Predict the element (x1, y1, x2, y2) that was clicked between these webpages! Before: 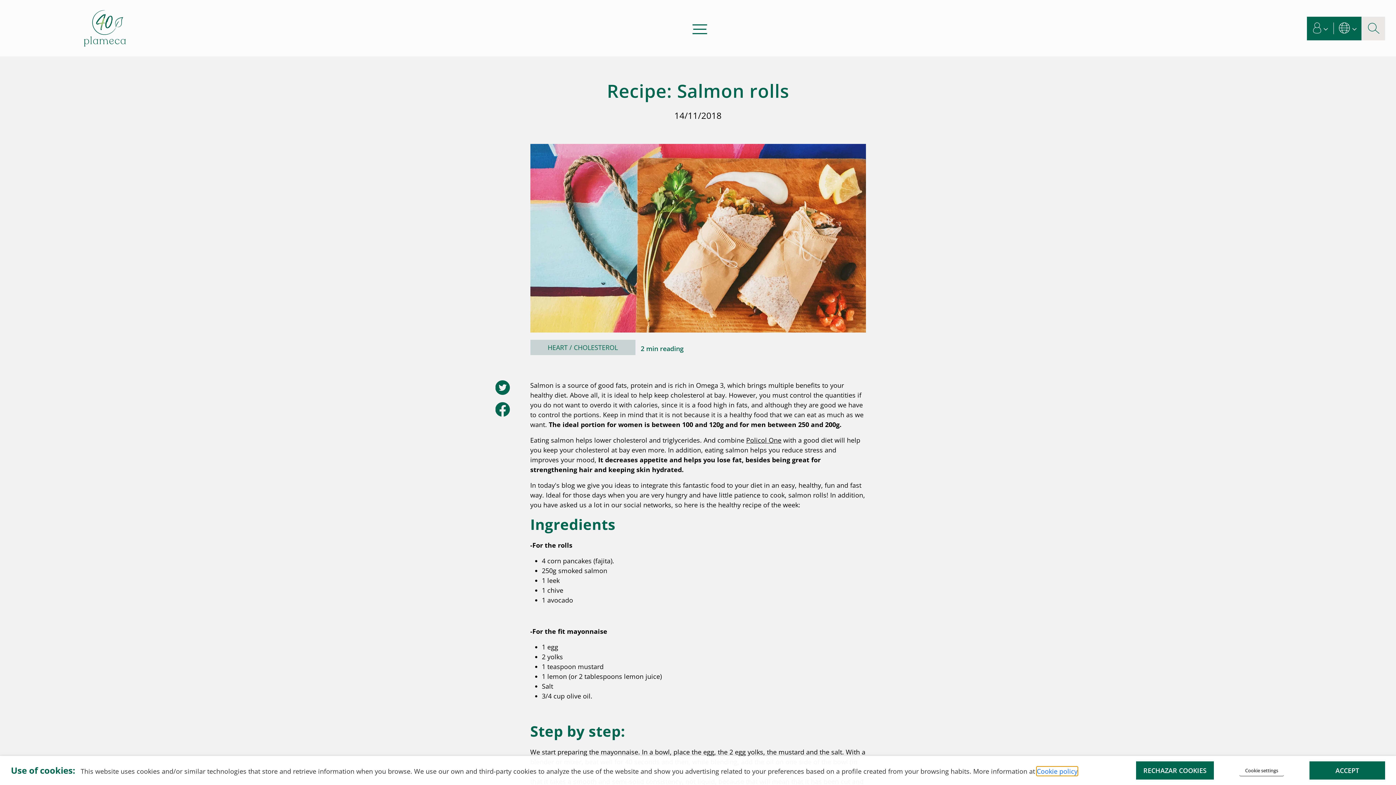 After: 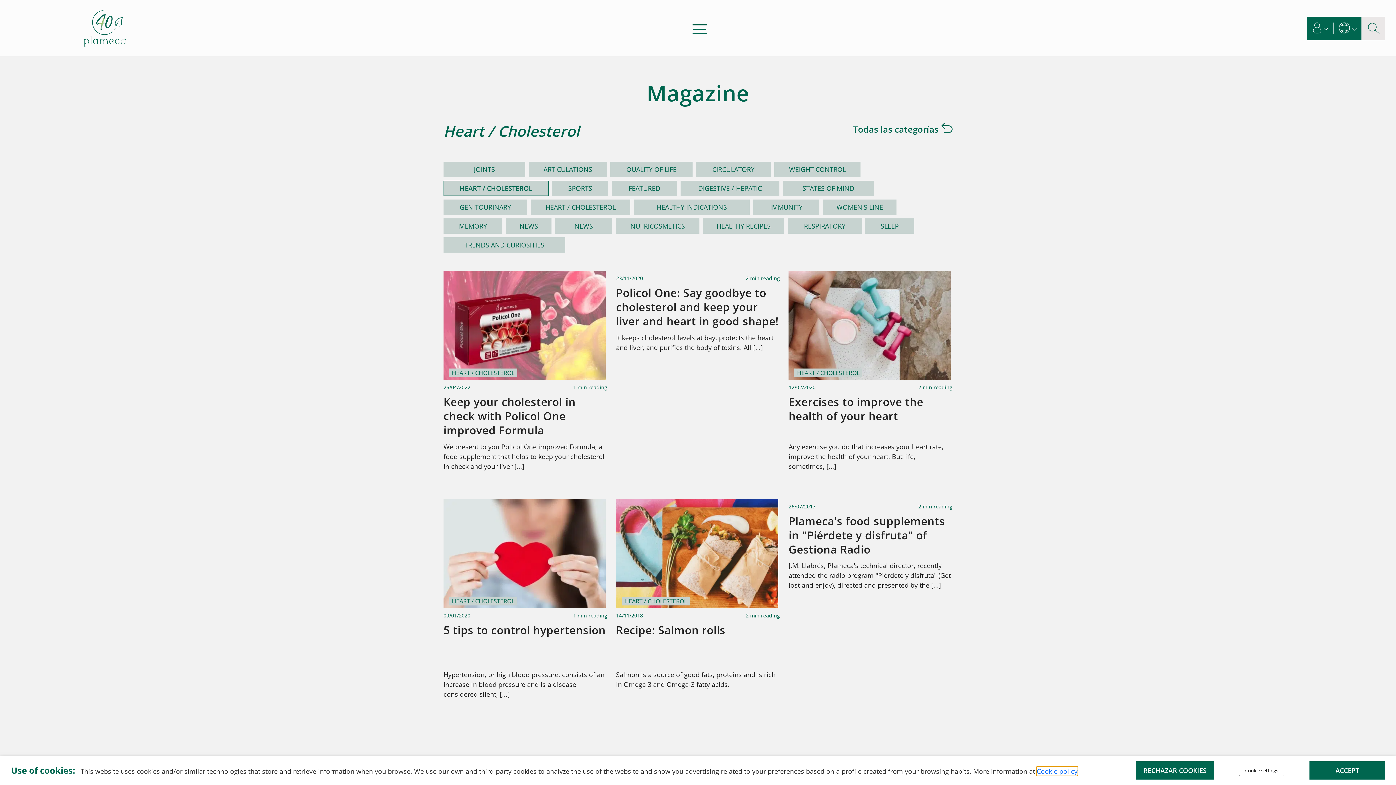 Action: bbox: (530, 339, 635, 355) label: HEART / CHOLESTEROL